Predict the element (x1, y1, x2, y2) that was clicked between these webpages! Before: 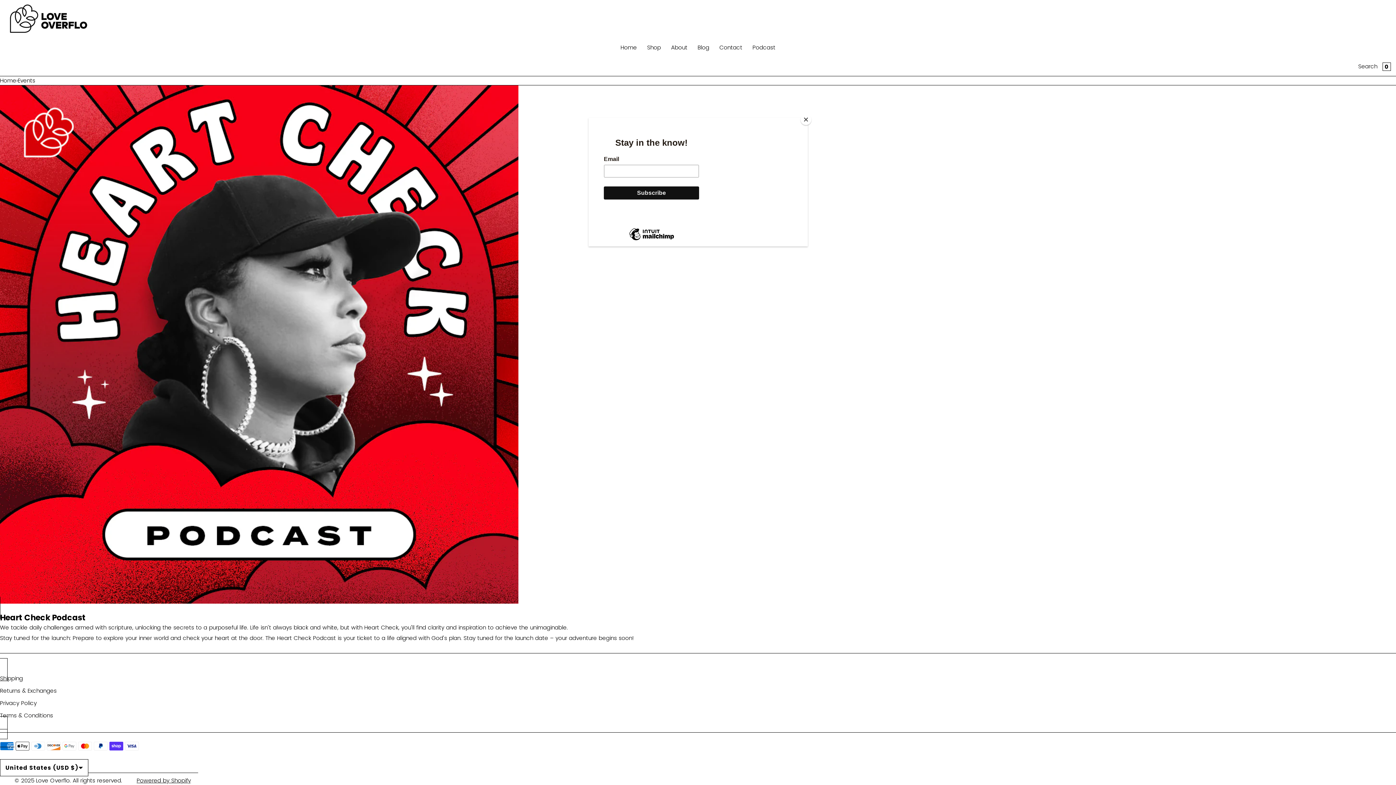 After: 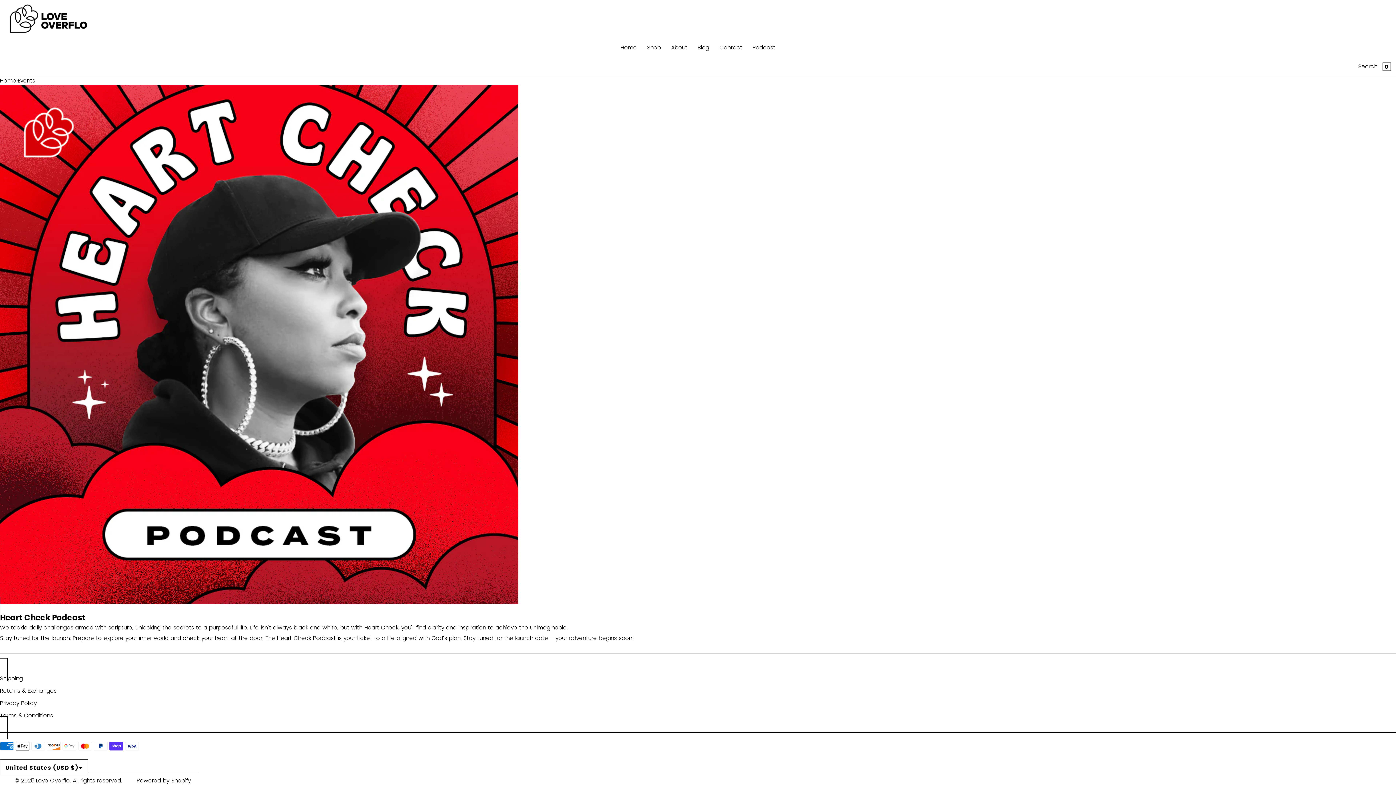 Action: bbox: (800, 114, 811, 125) label: Close